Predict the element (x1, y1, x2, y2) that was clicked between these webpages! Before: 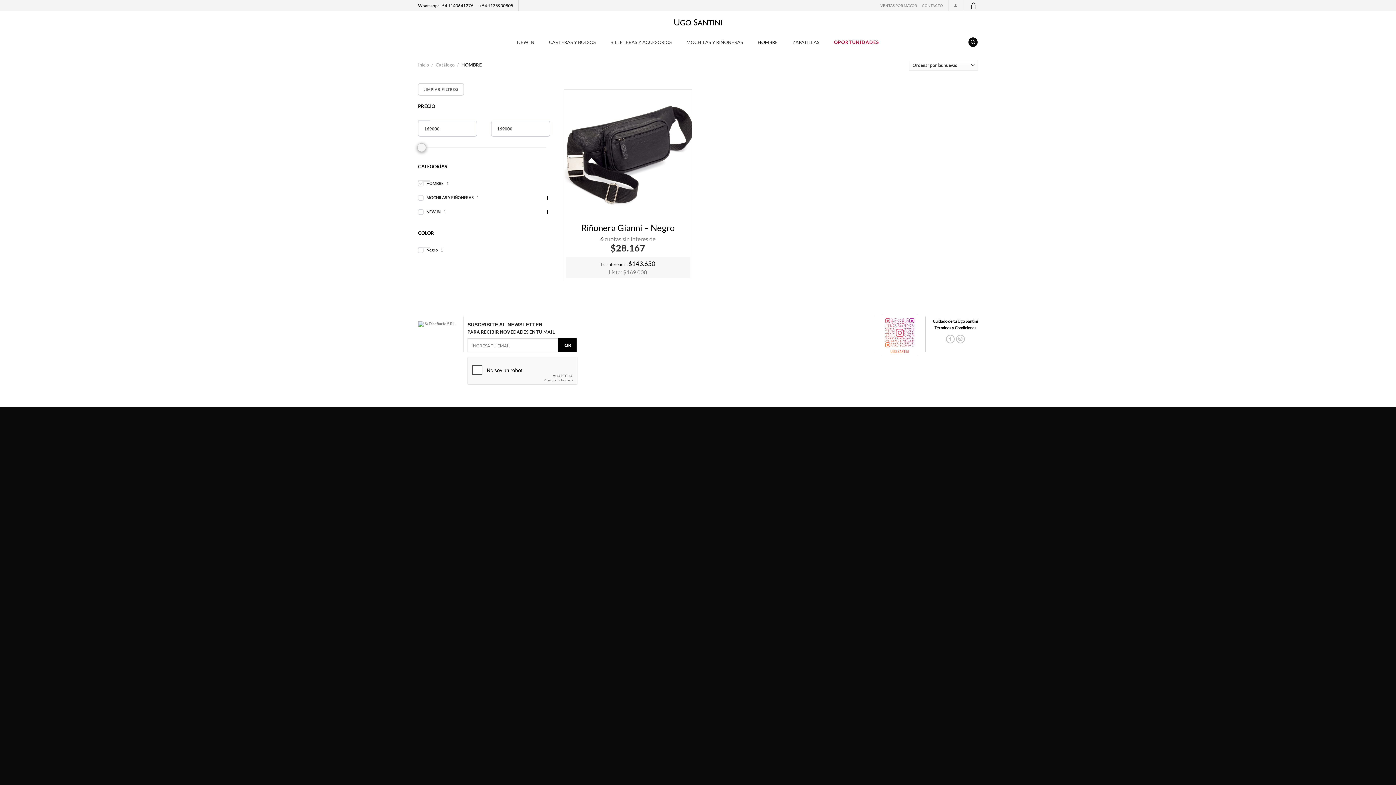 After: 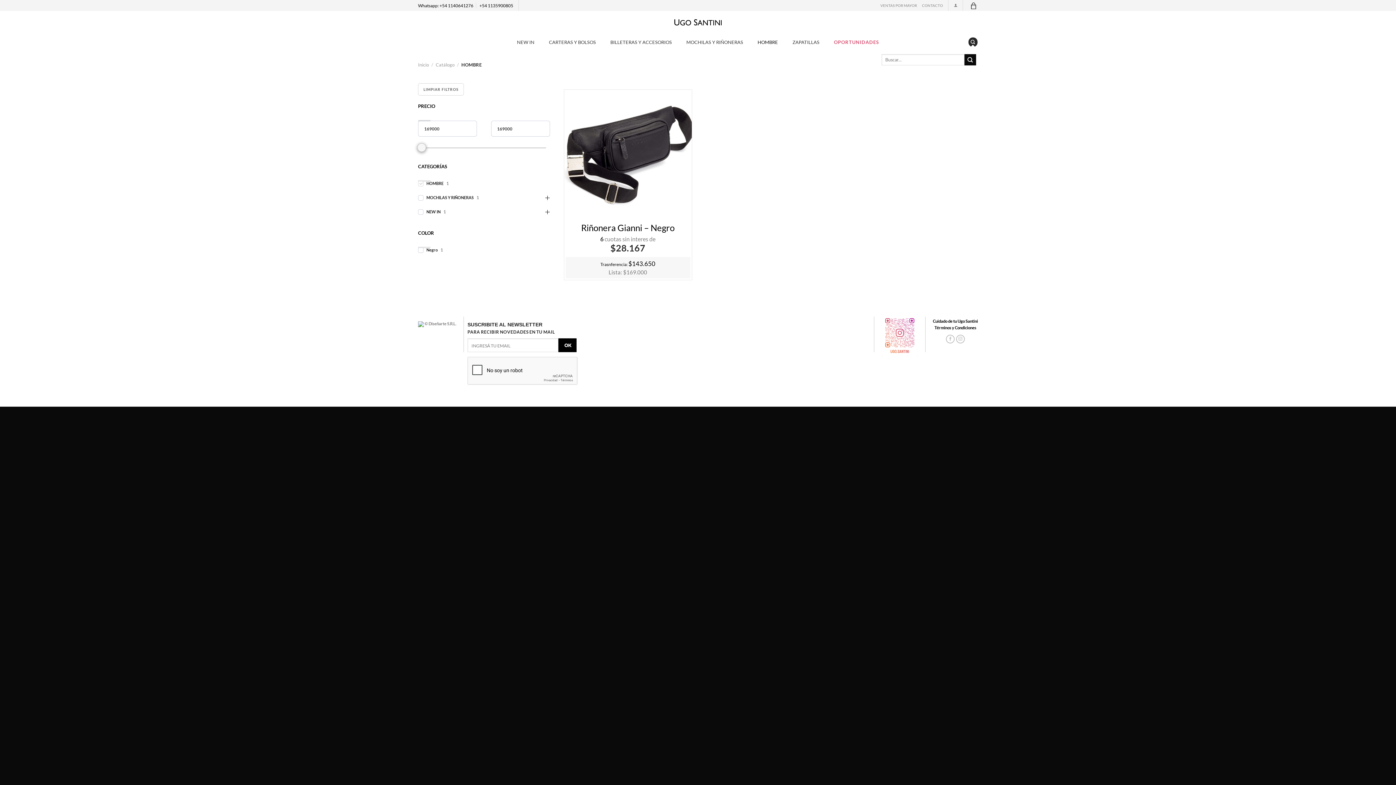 Action: bbox: (968, 37, 977, 46) label: Buscar